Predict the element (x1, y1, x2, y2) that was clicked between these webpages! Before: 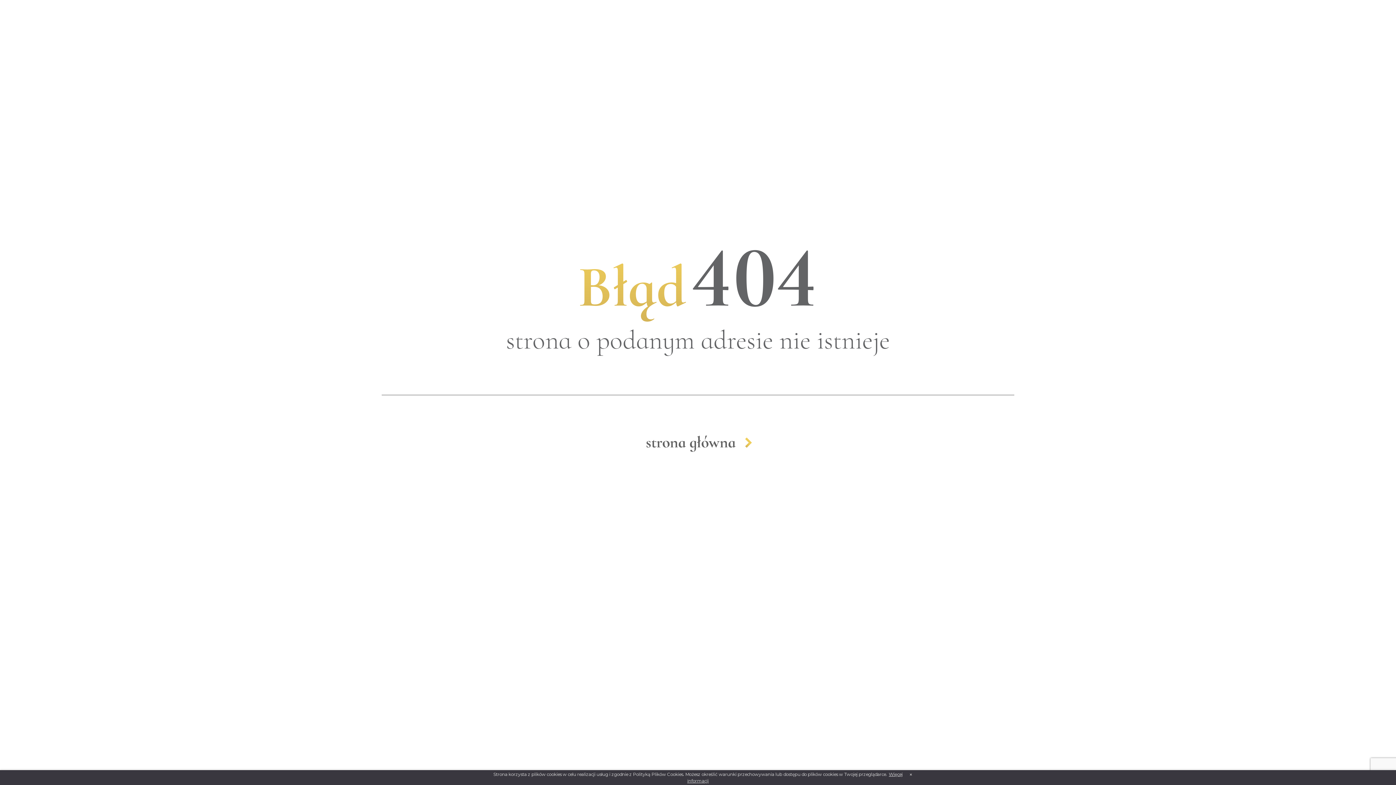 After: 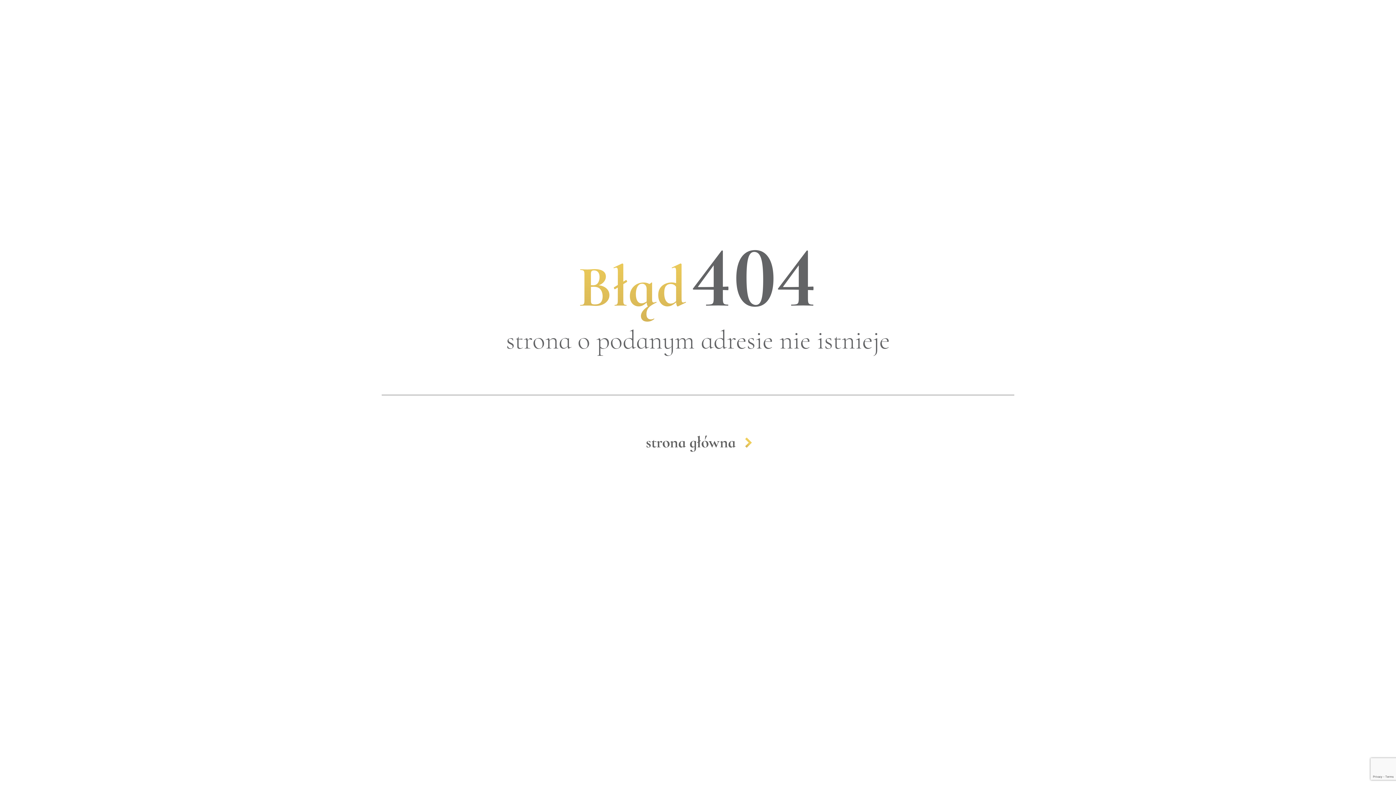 Action: bbox: (909, 770, 912, 779) label: ×